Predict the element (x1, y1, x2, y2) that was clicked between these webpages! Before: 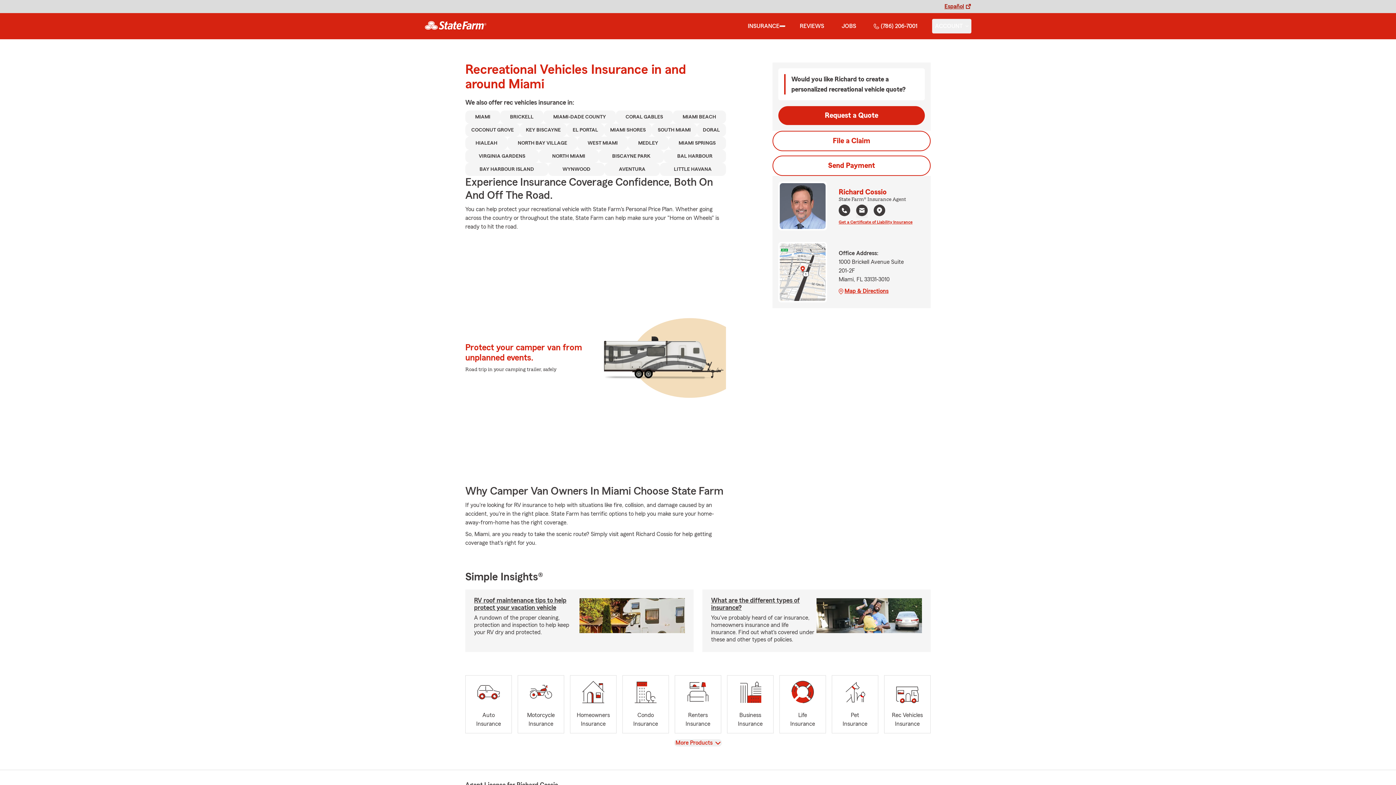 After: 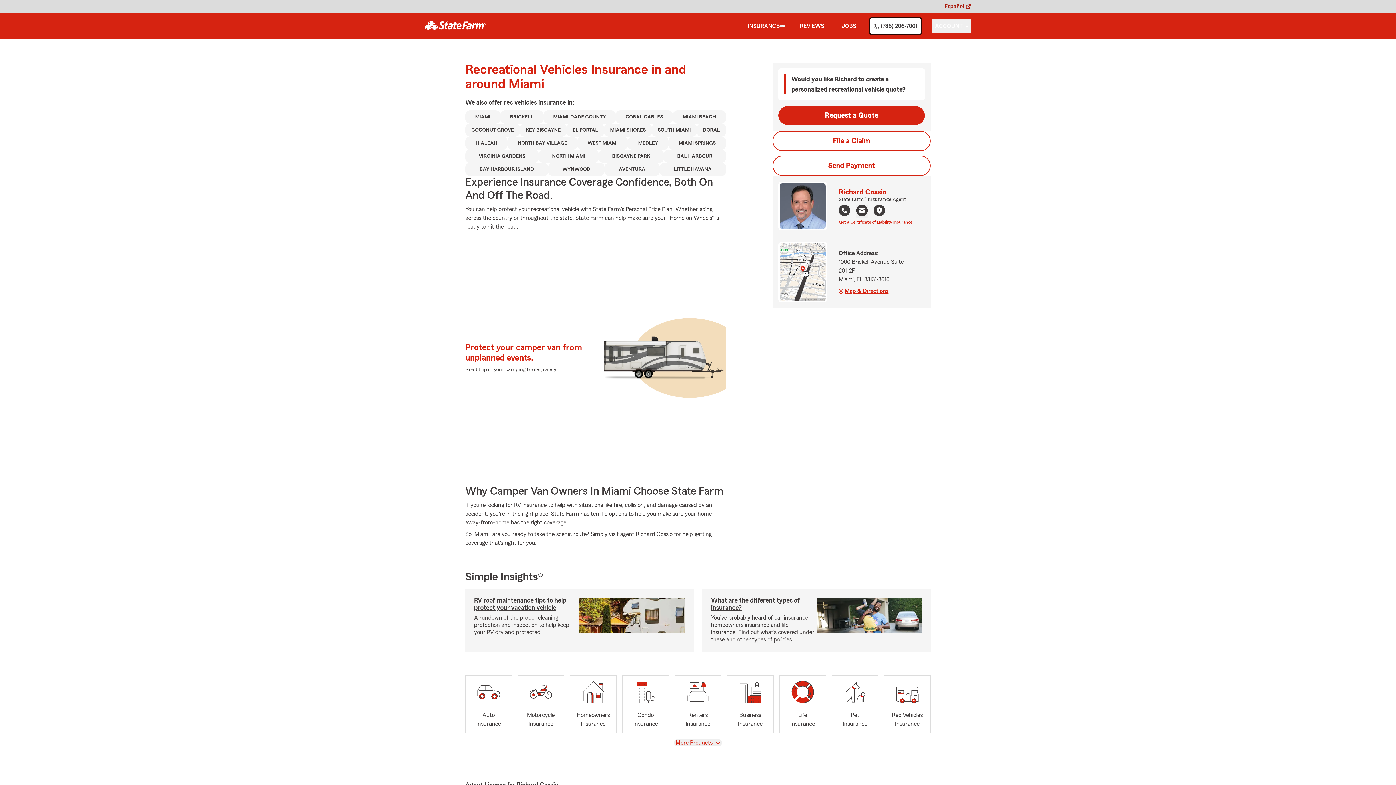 Action: label: (786) 206-7001 bbox: (870, 18, 920, 33)